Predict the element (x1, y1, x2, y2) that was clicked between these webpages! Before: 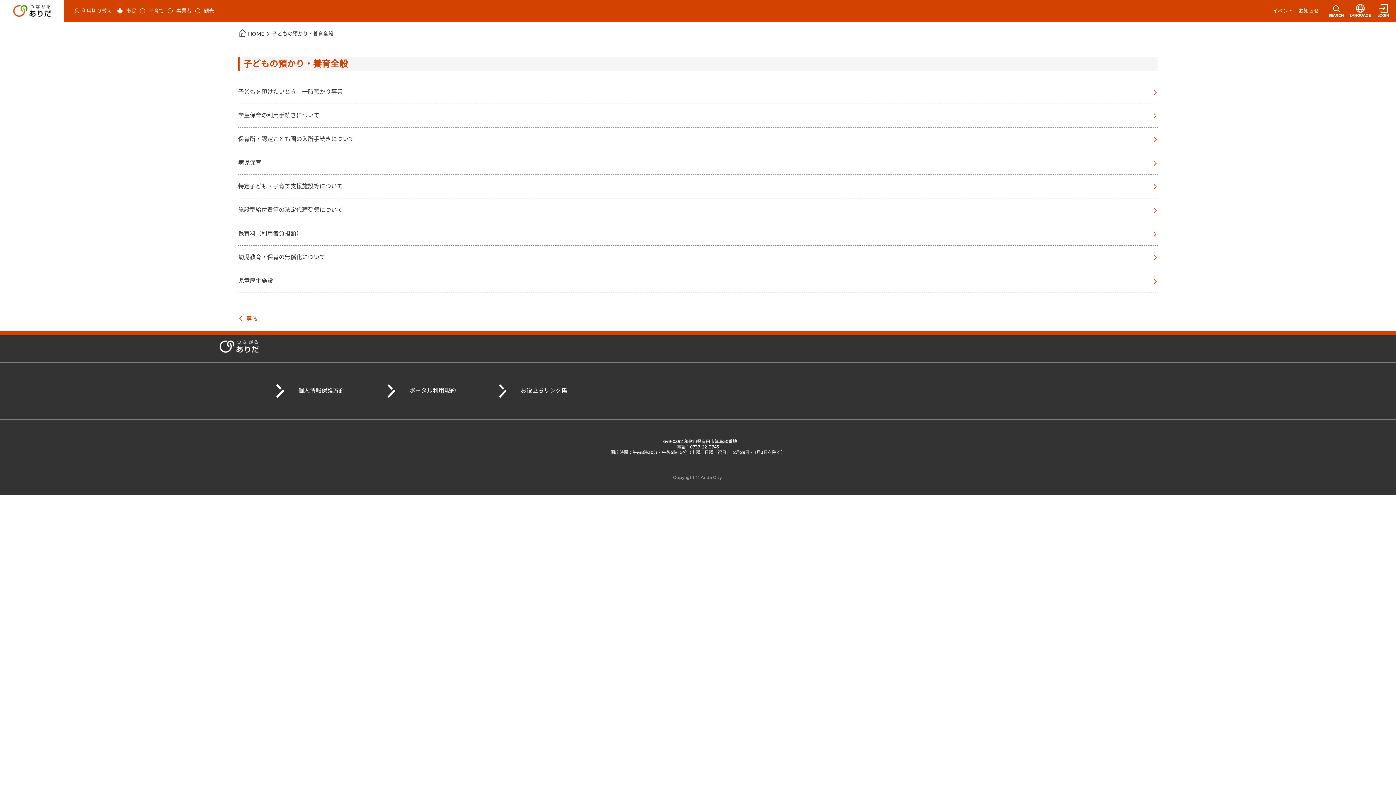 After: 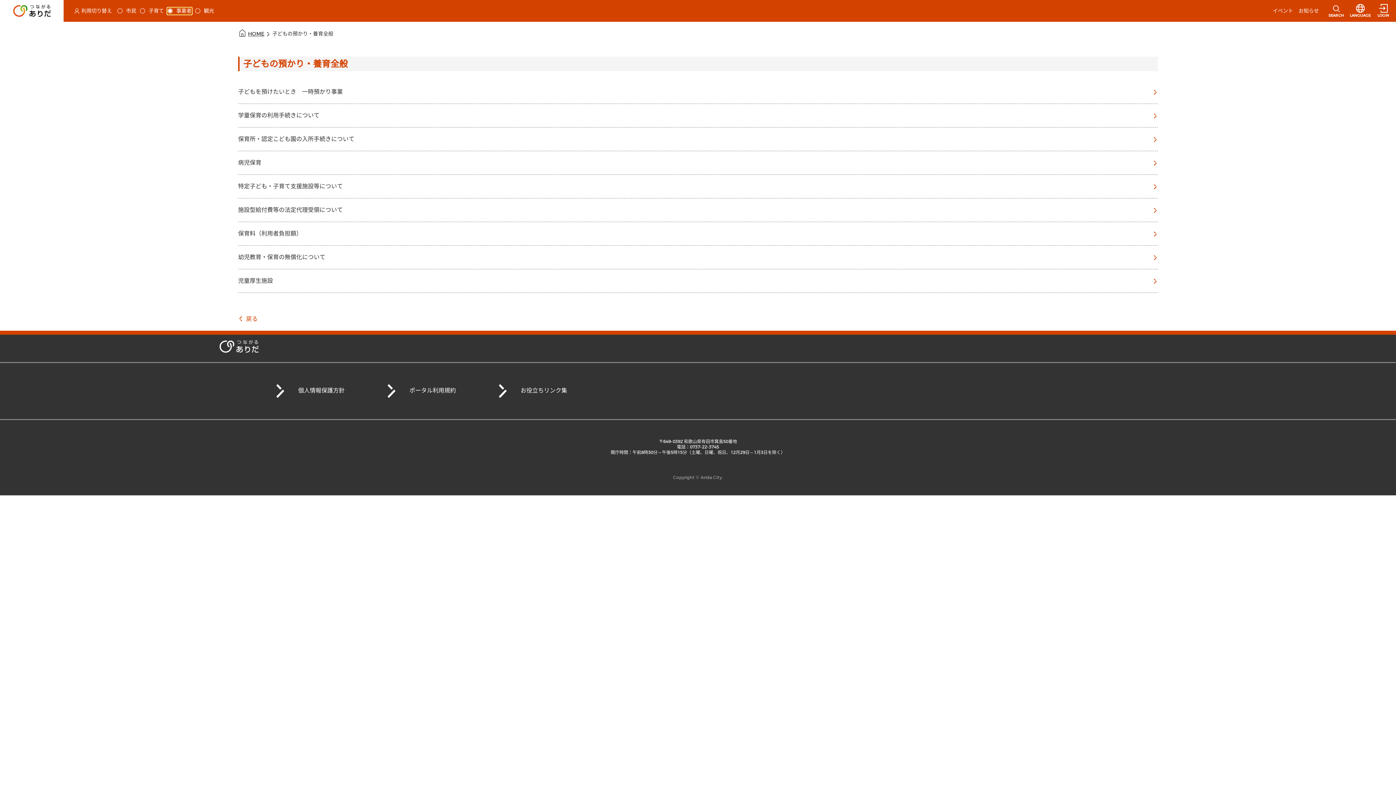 Action: bbox: (167, 7, 191, 14) label: 事業者